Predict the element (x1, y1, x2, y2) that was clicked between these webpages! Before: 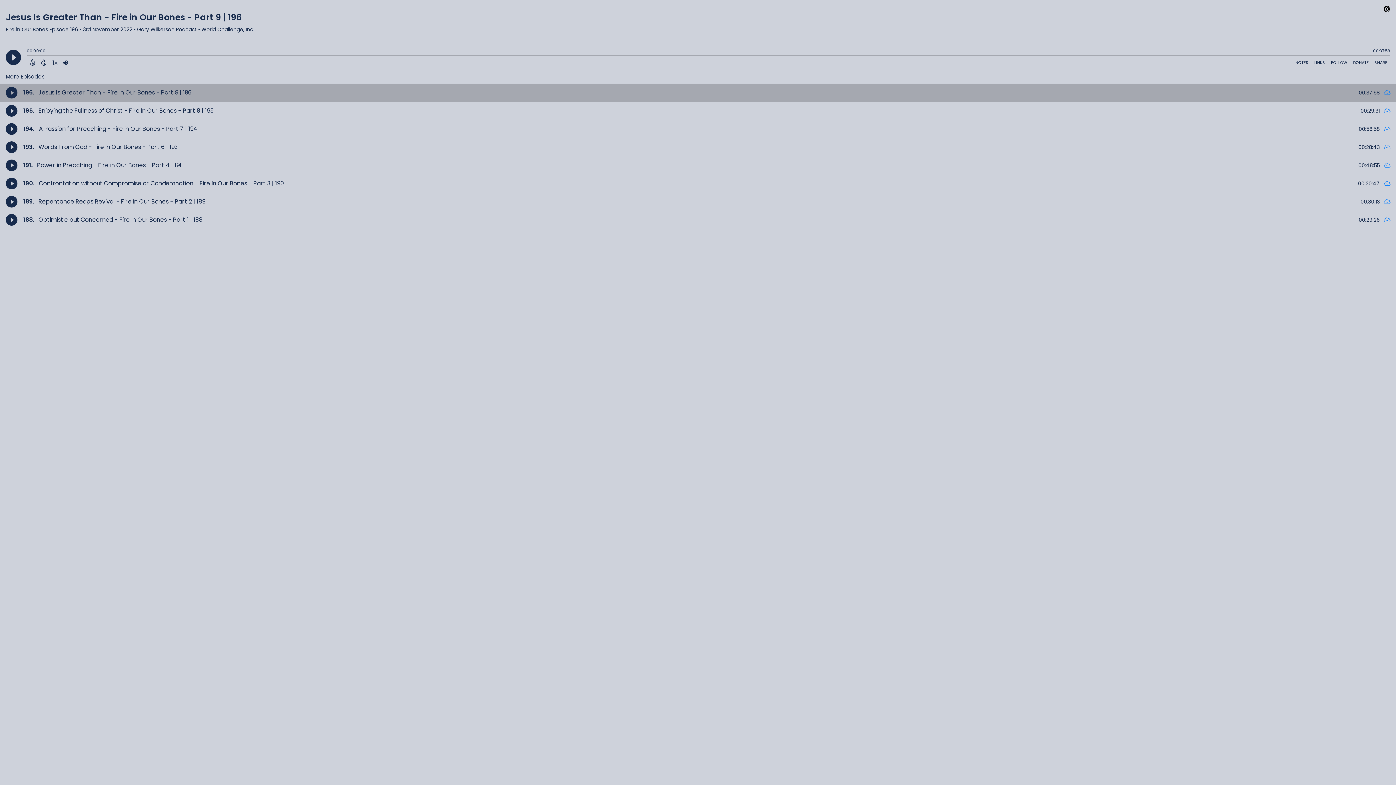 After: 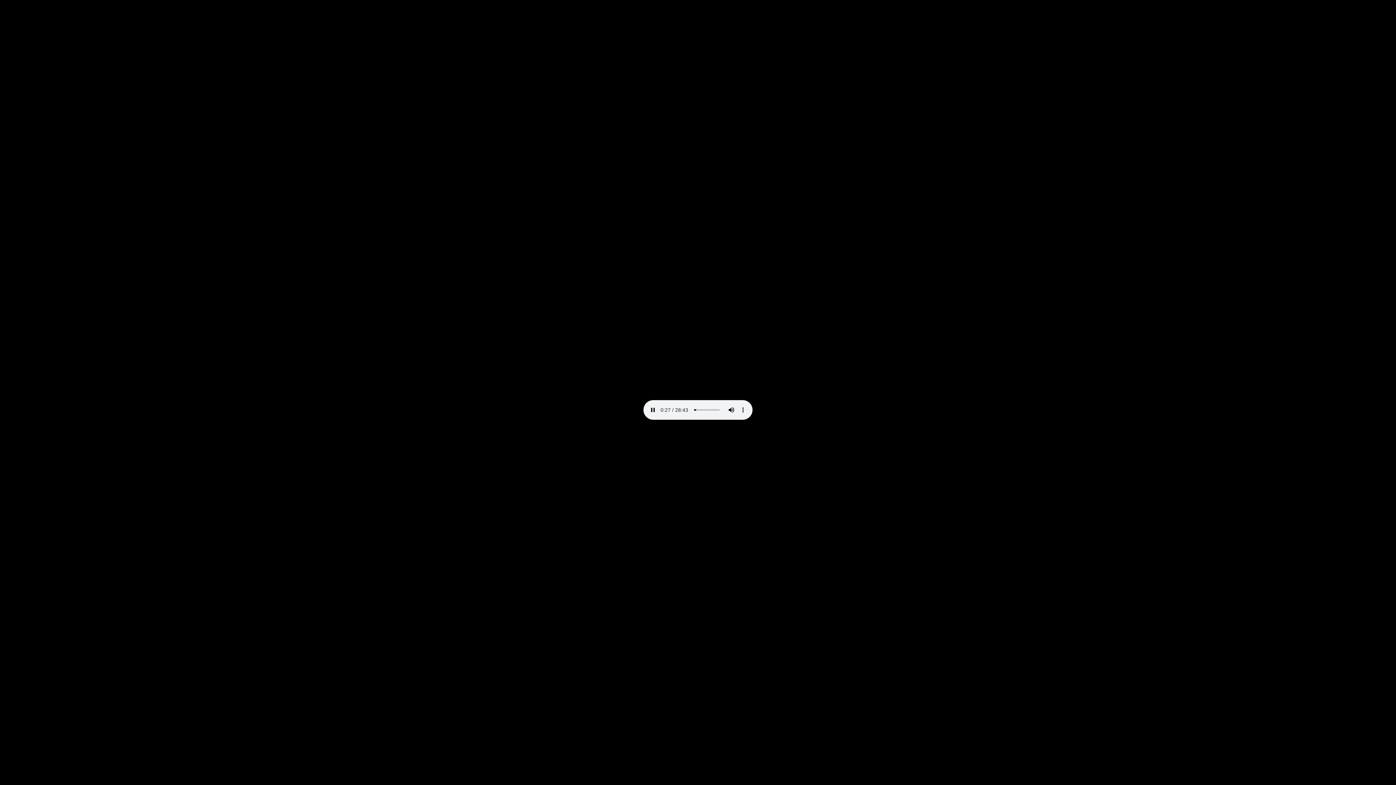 Action: bbox: (1381, 143, 1390, 150)